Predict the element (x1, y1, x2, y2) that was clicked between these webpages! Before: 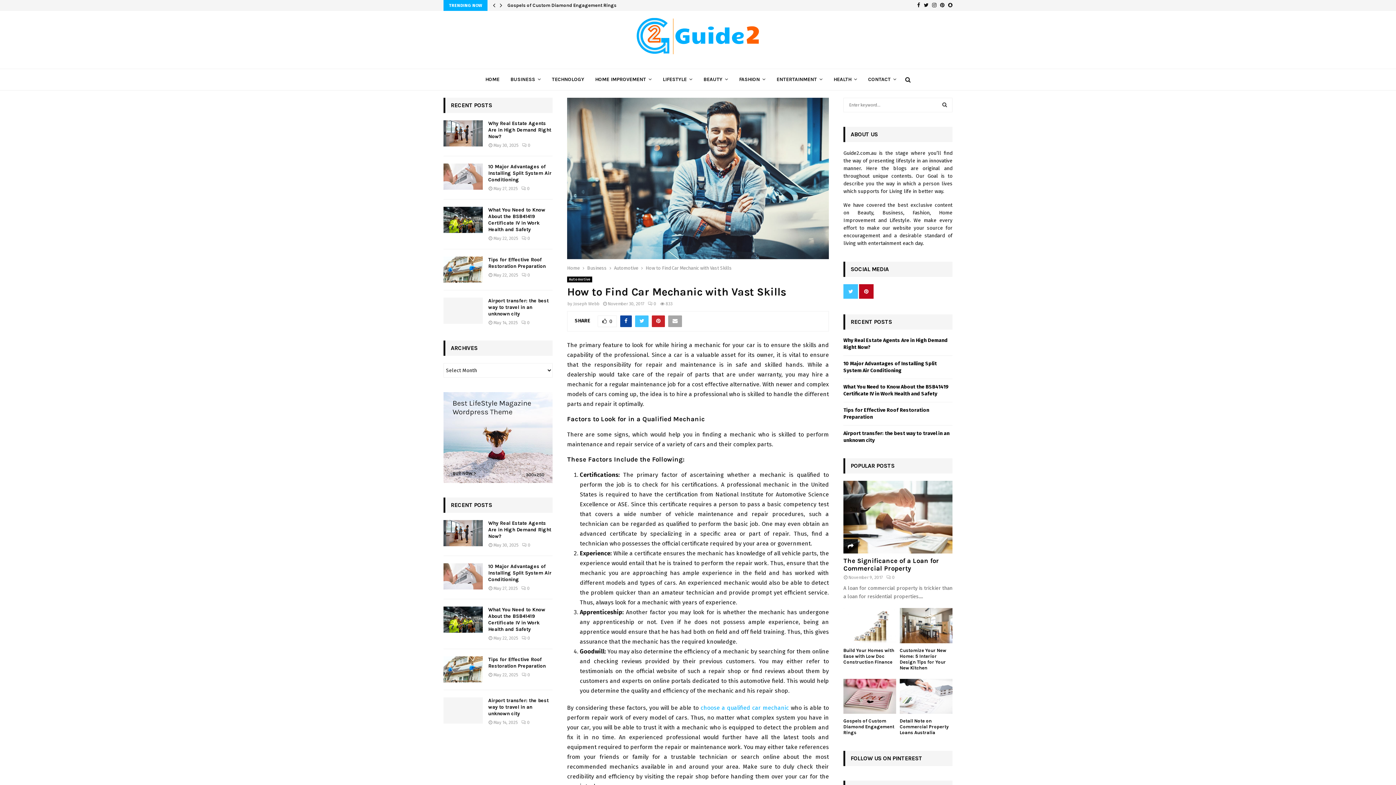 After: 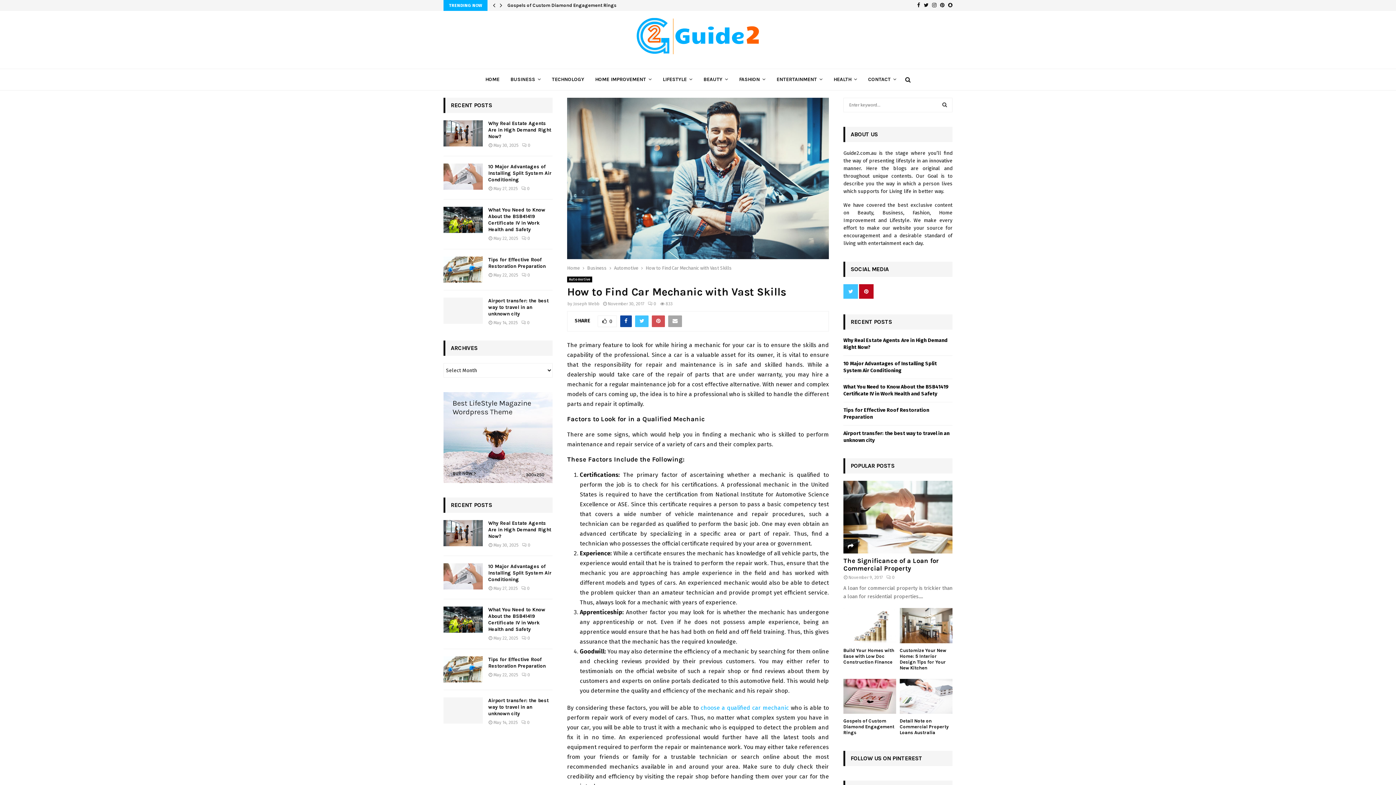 Action: bbox: (652, 315, 665, 327)